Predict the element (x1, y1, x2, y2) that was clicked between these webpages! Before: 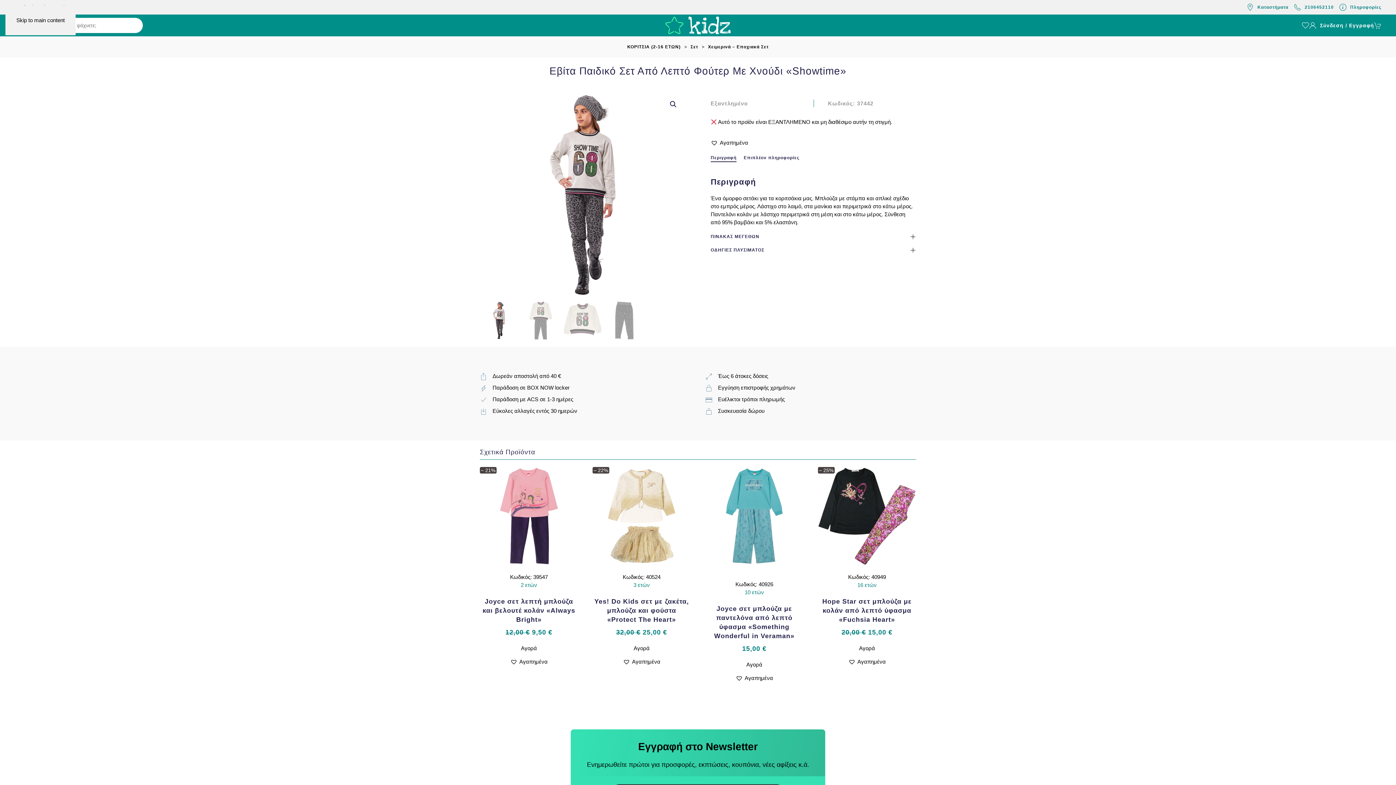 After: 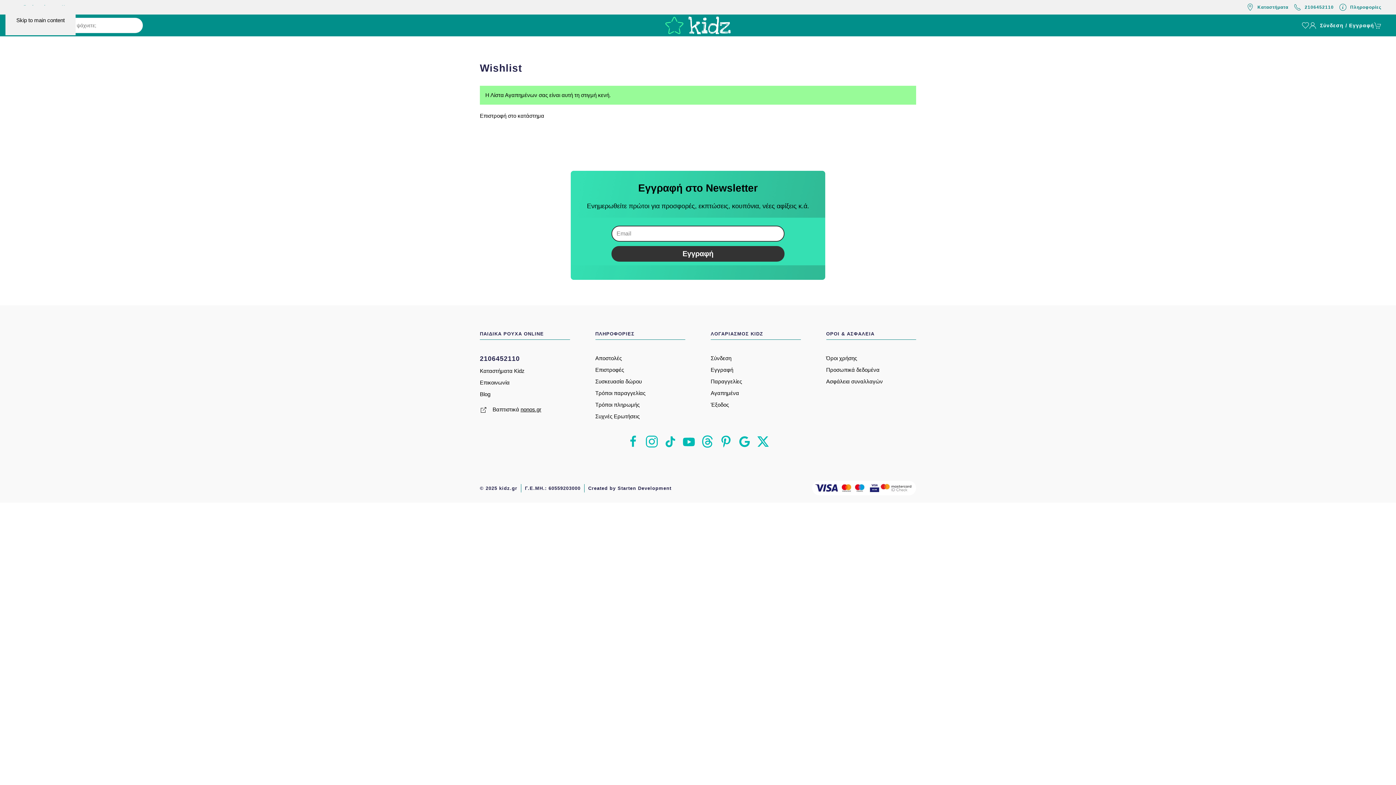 Action: bbox: (1302, 14, 1309, 36)